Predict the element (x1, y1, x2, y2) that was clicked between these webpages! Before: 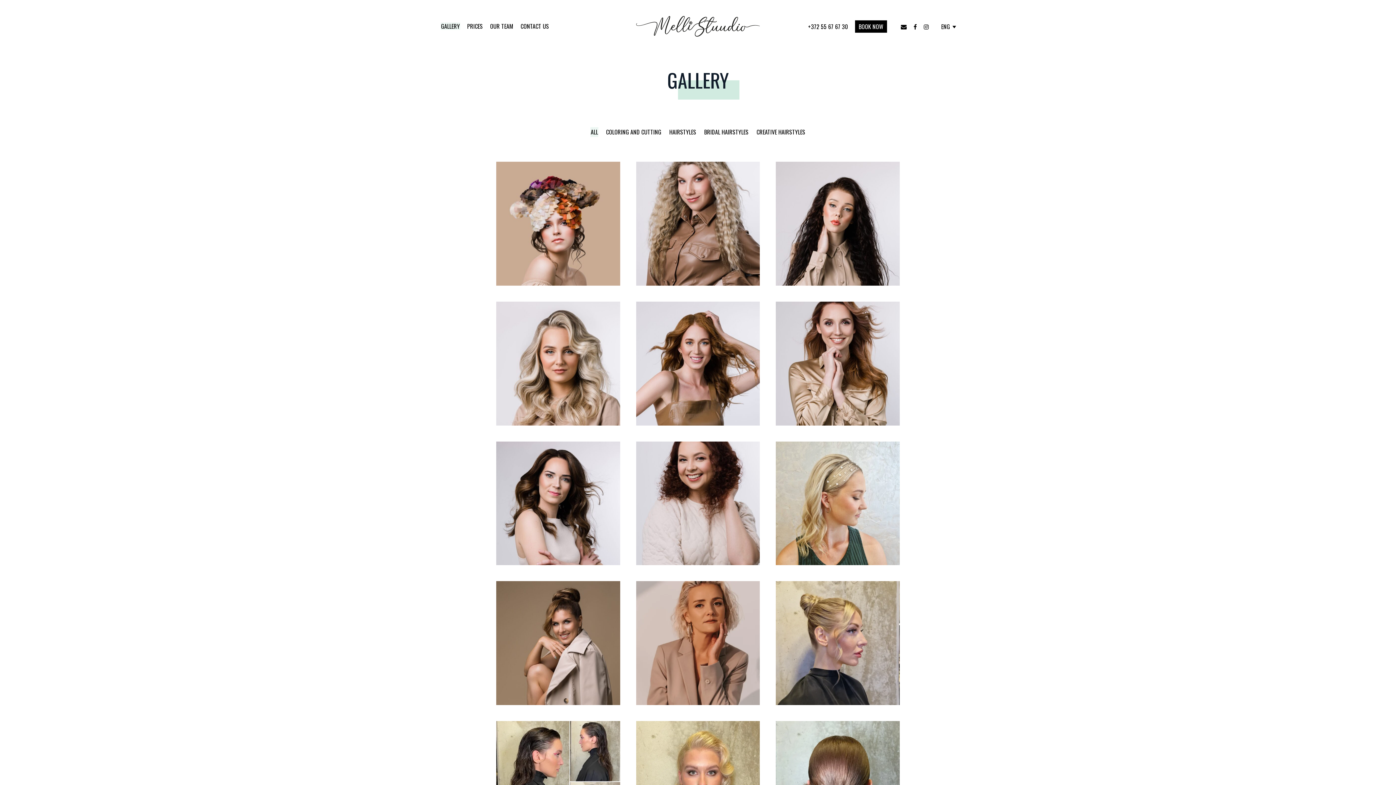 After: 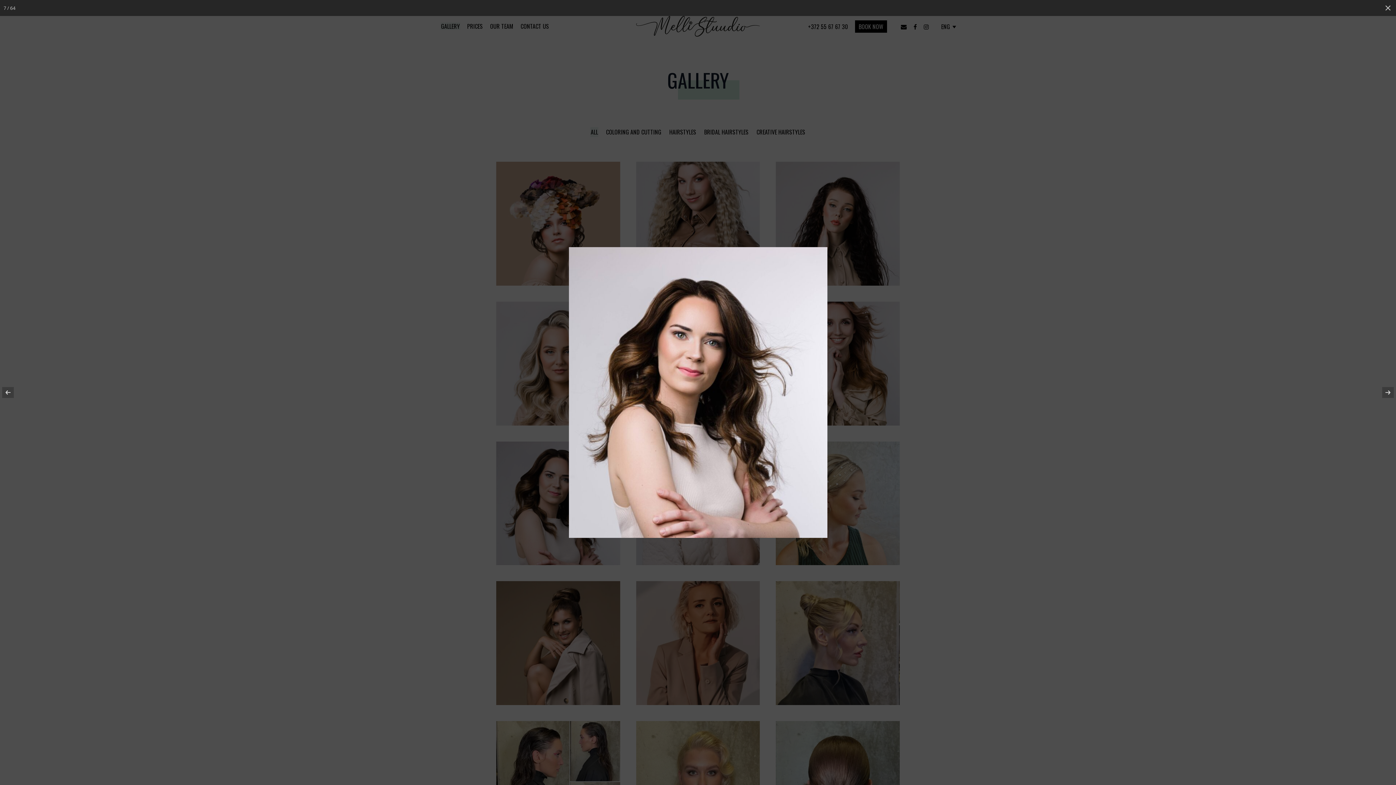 Action: bbox: (496, 441, 620, 565)